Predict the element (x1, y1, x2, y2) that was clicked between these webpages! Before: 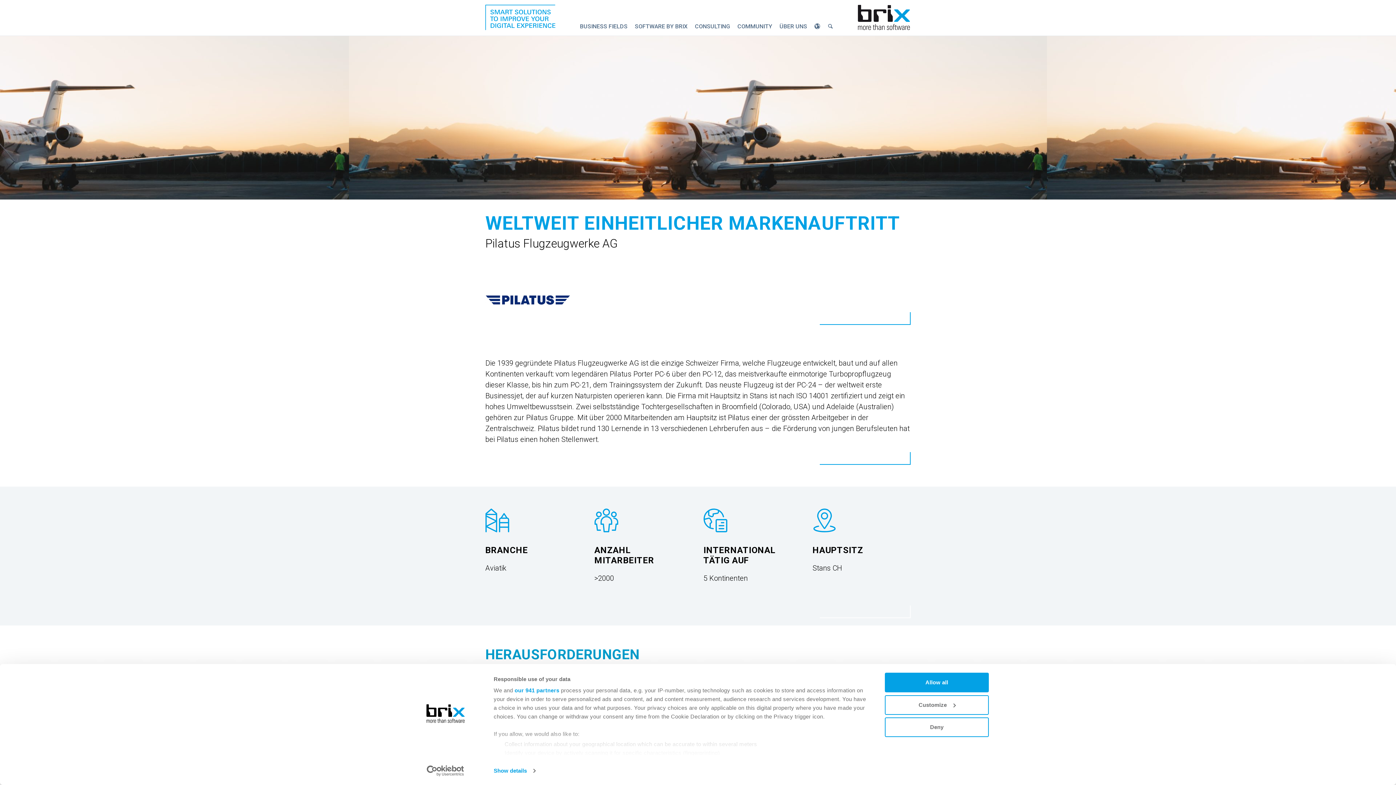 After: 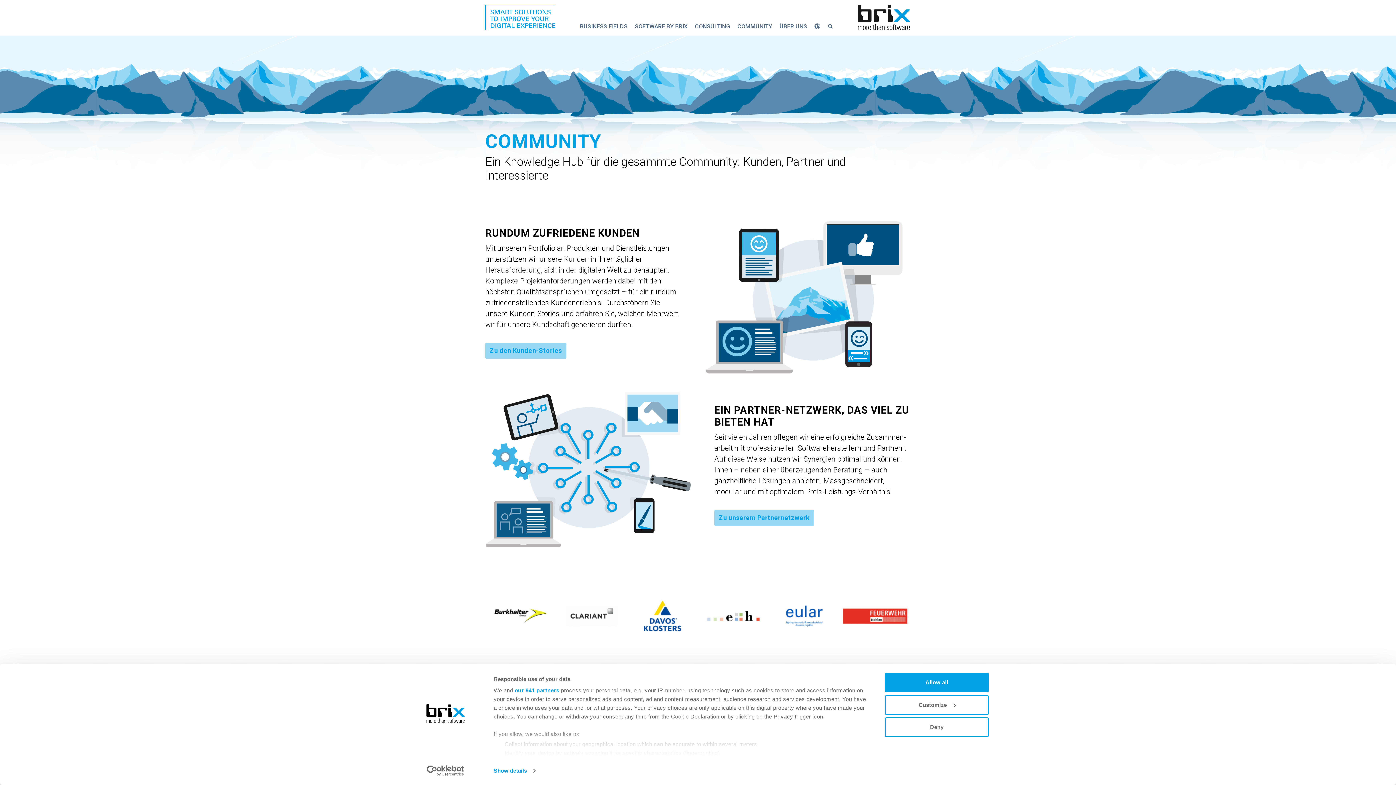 Action: bbox: (733, 17, 776, 35) label: COMMUNITY